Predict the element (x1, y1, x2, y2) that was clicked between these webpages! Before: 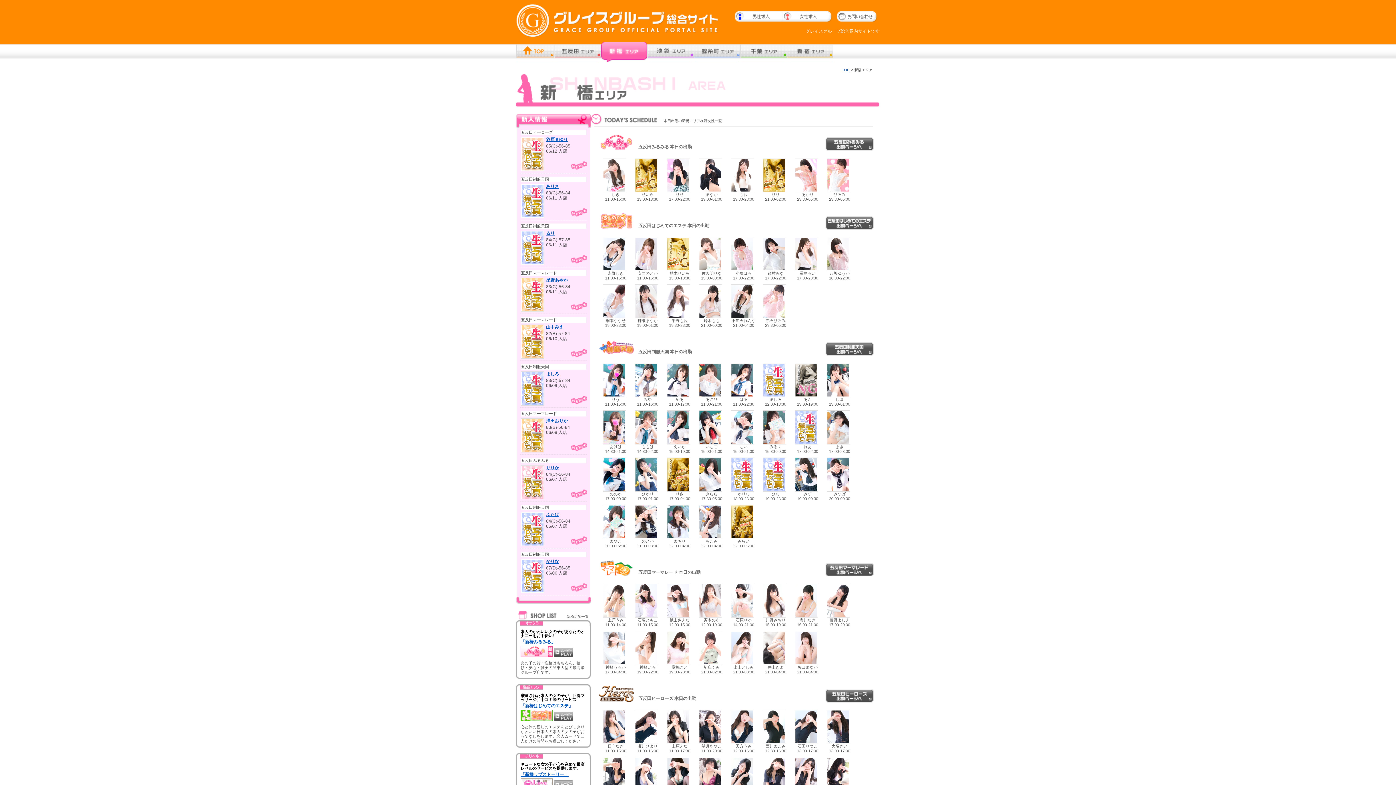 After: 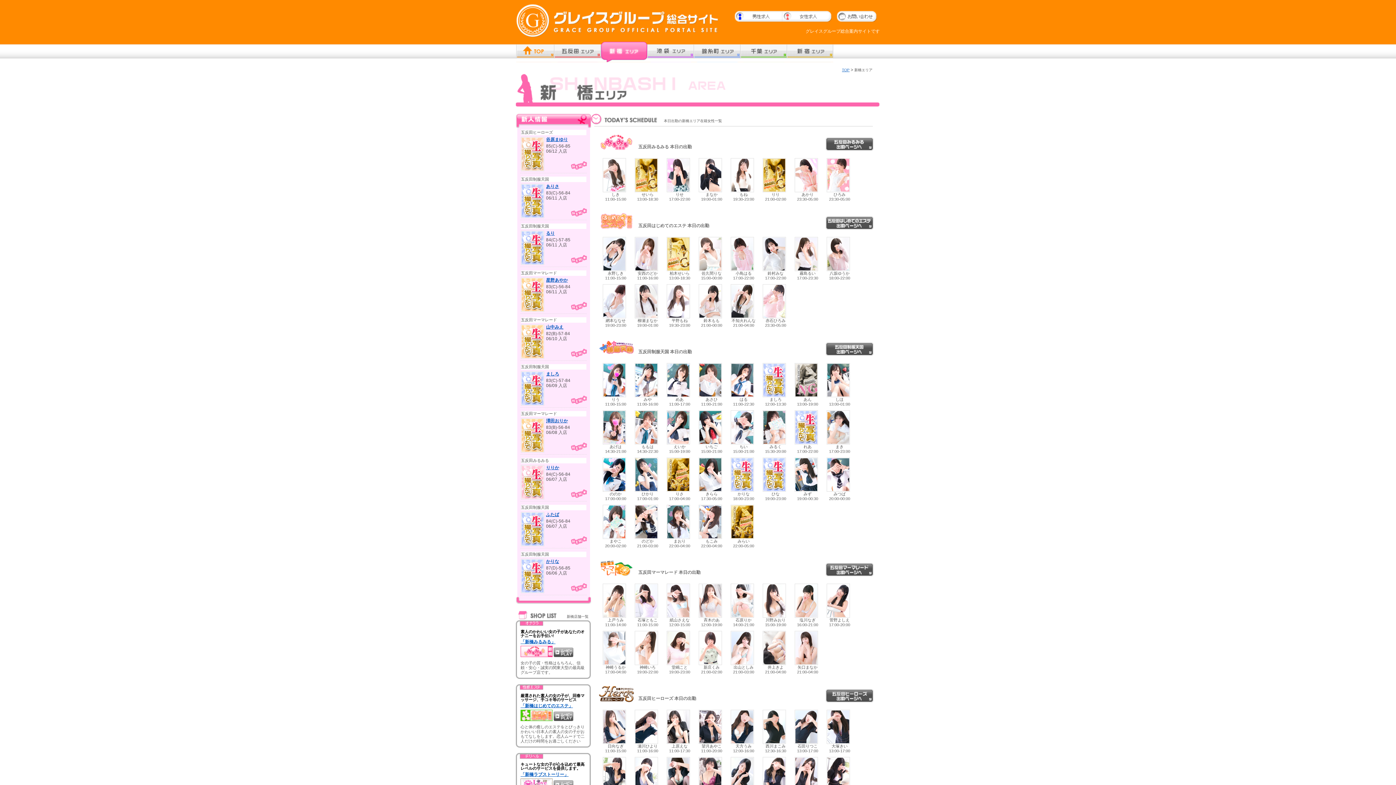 Action: bbox: (794, 710, 818, 744)